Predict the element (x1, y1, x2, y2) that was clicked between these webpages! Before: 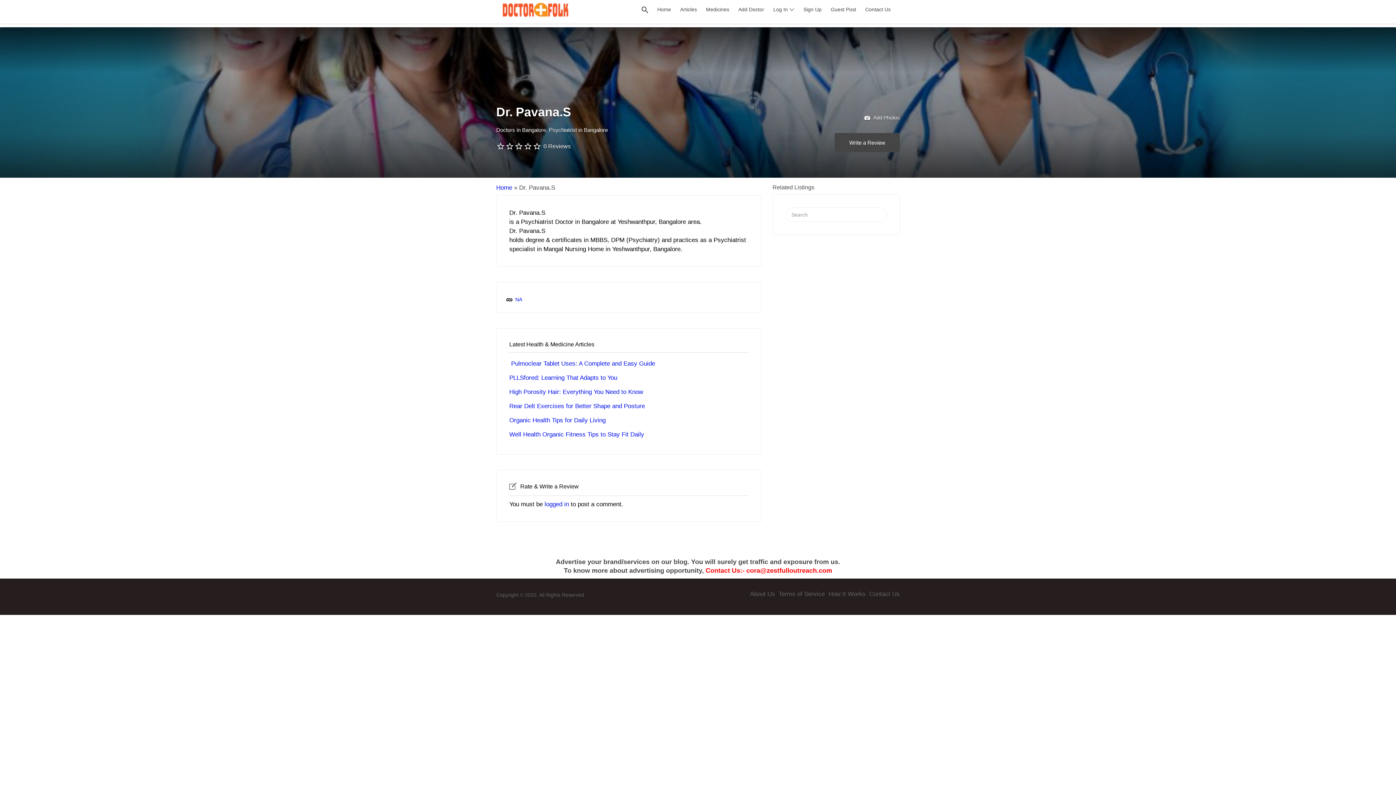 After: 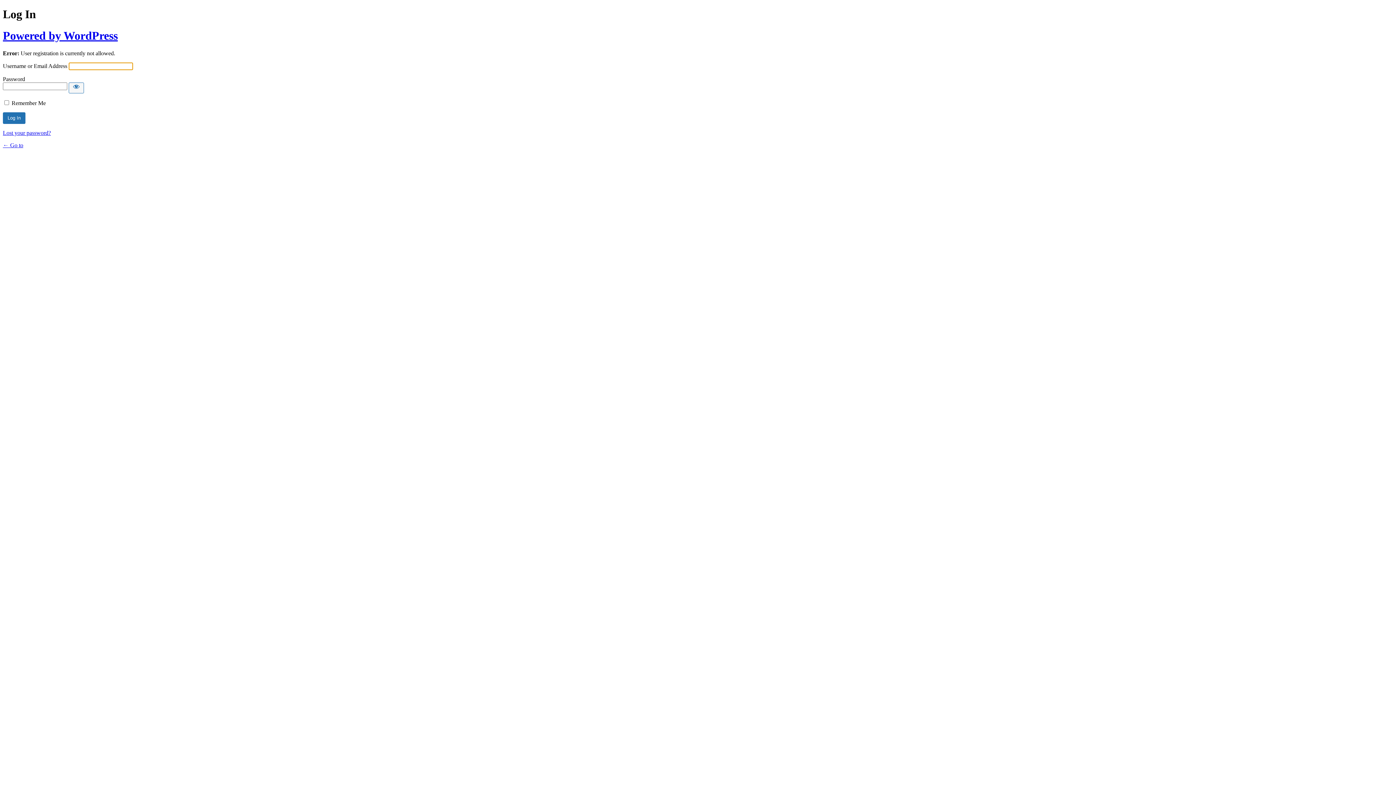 Action: label: Sign Up bbox: (803, 0, 821, 18)